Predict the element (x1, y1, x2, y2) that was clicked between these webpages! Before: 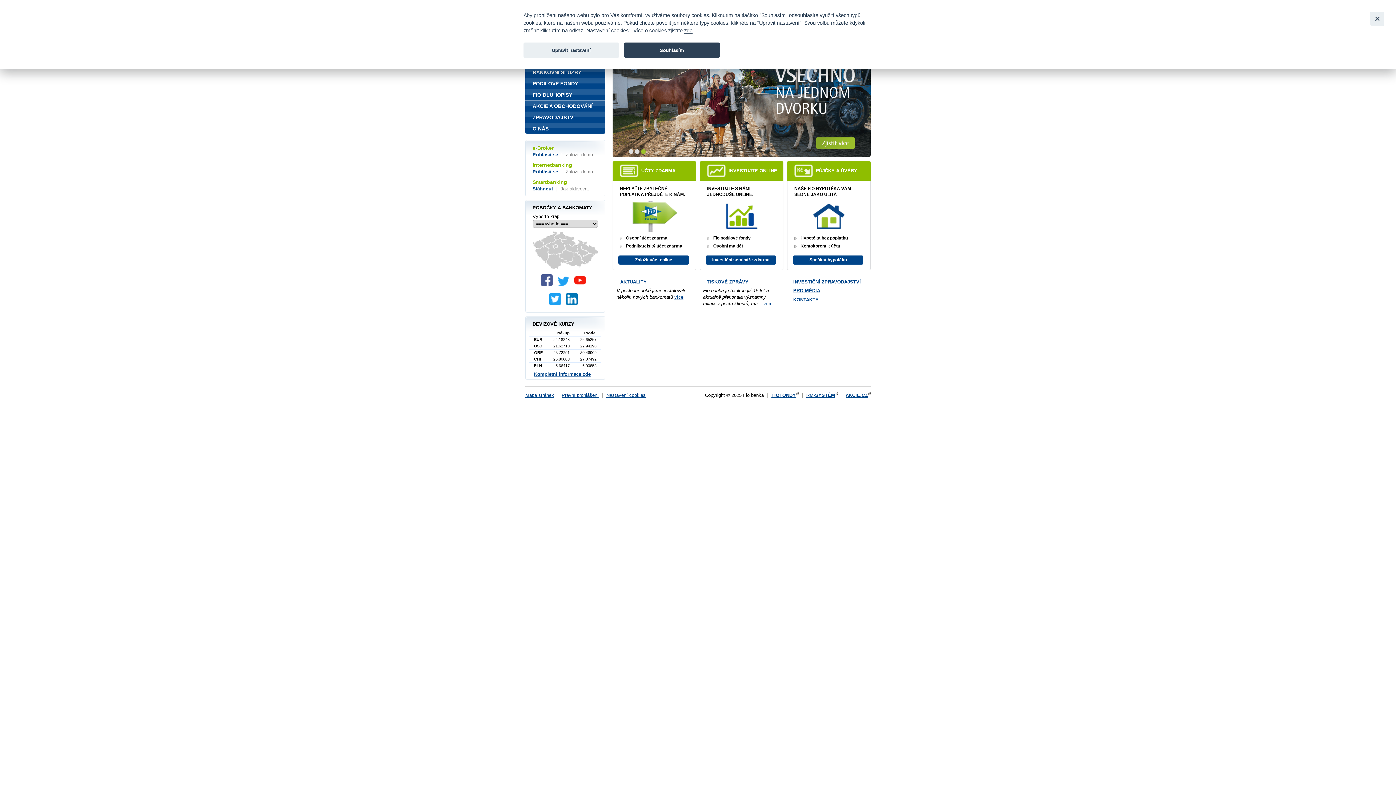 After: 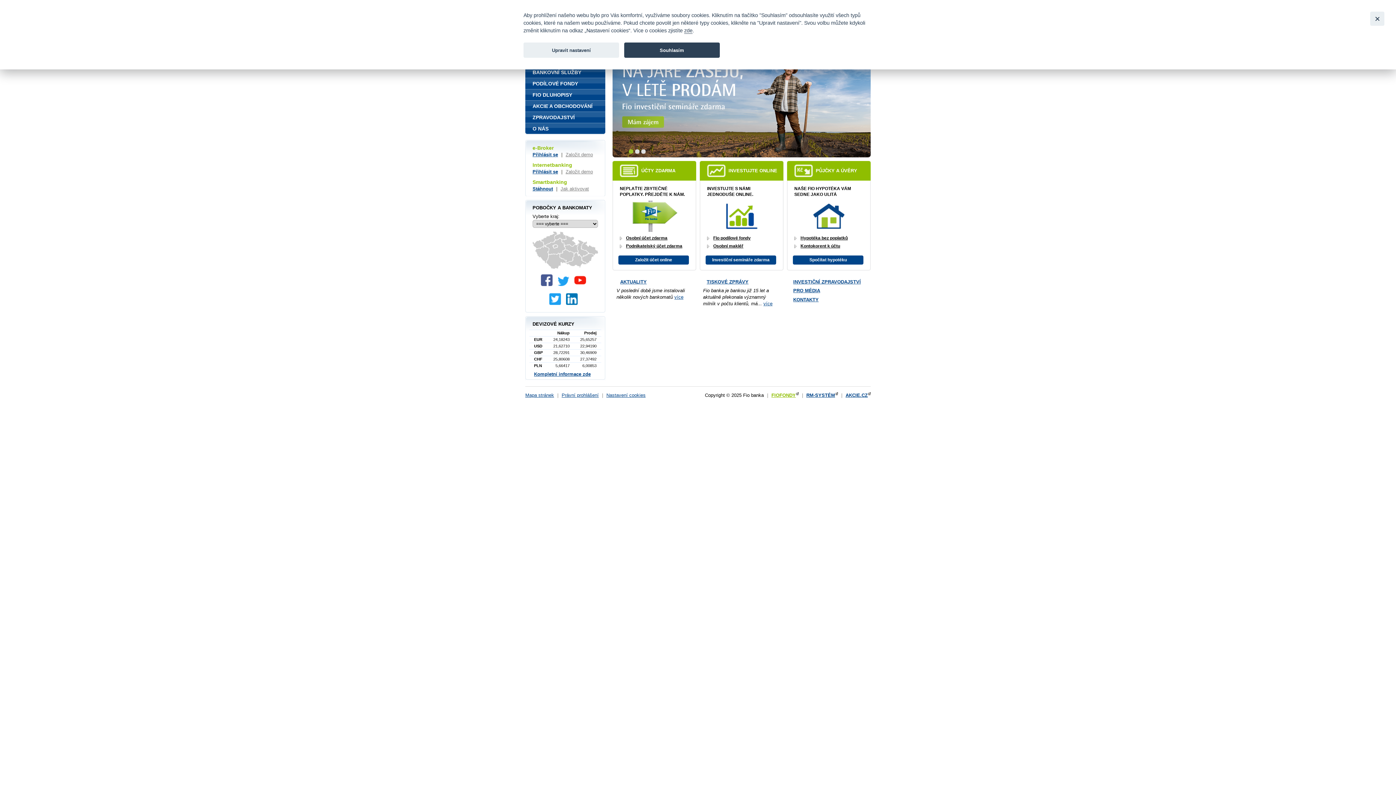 Action: bbox: (771, 392, 798, 398) label: FIOFONDY